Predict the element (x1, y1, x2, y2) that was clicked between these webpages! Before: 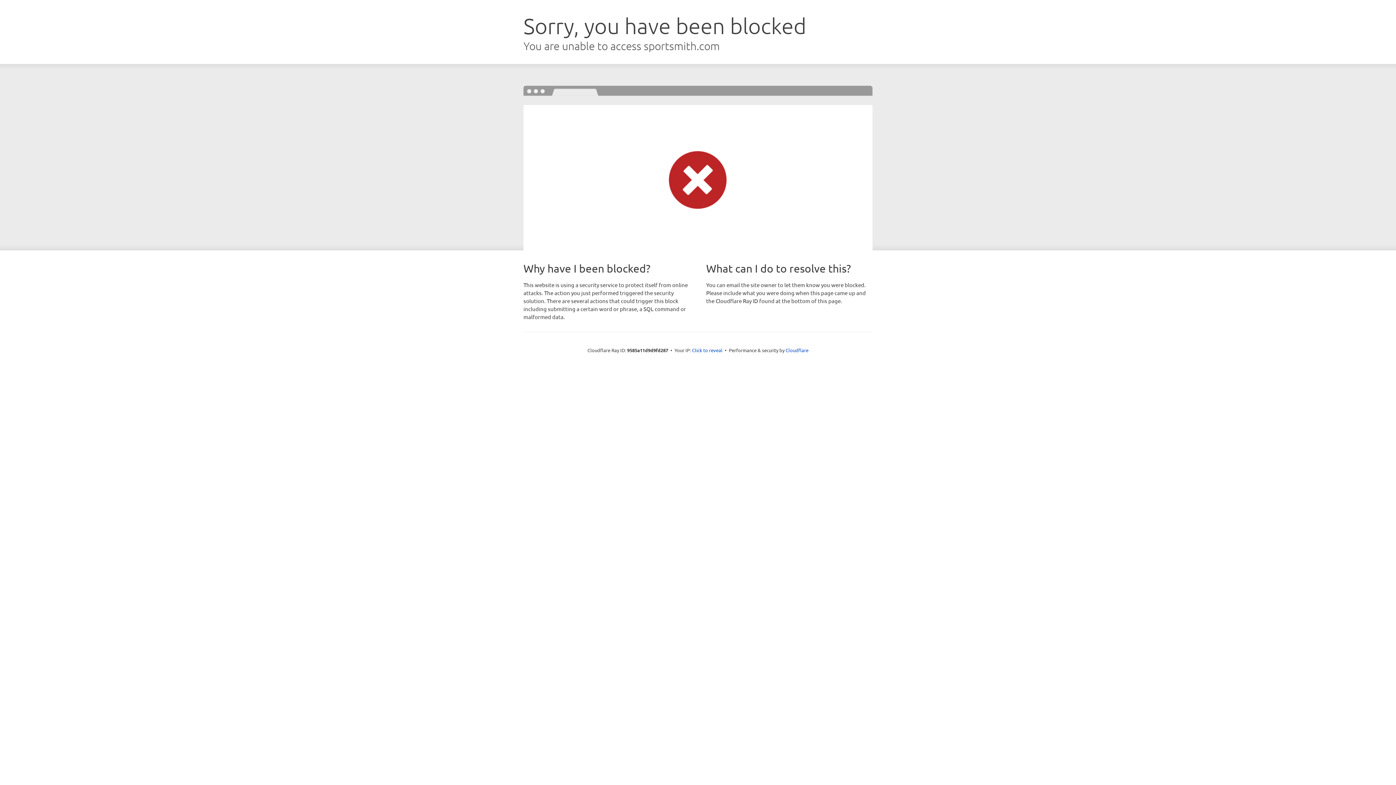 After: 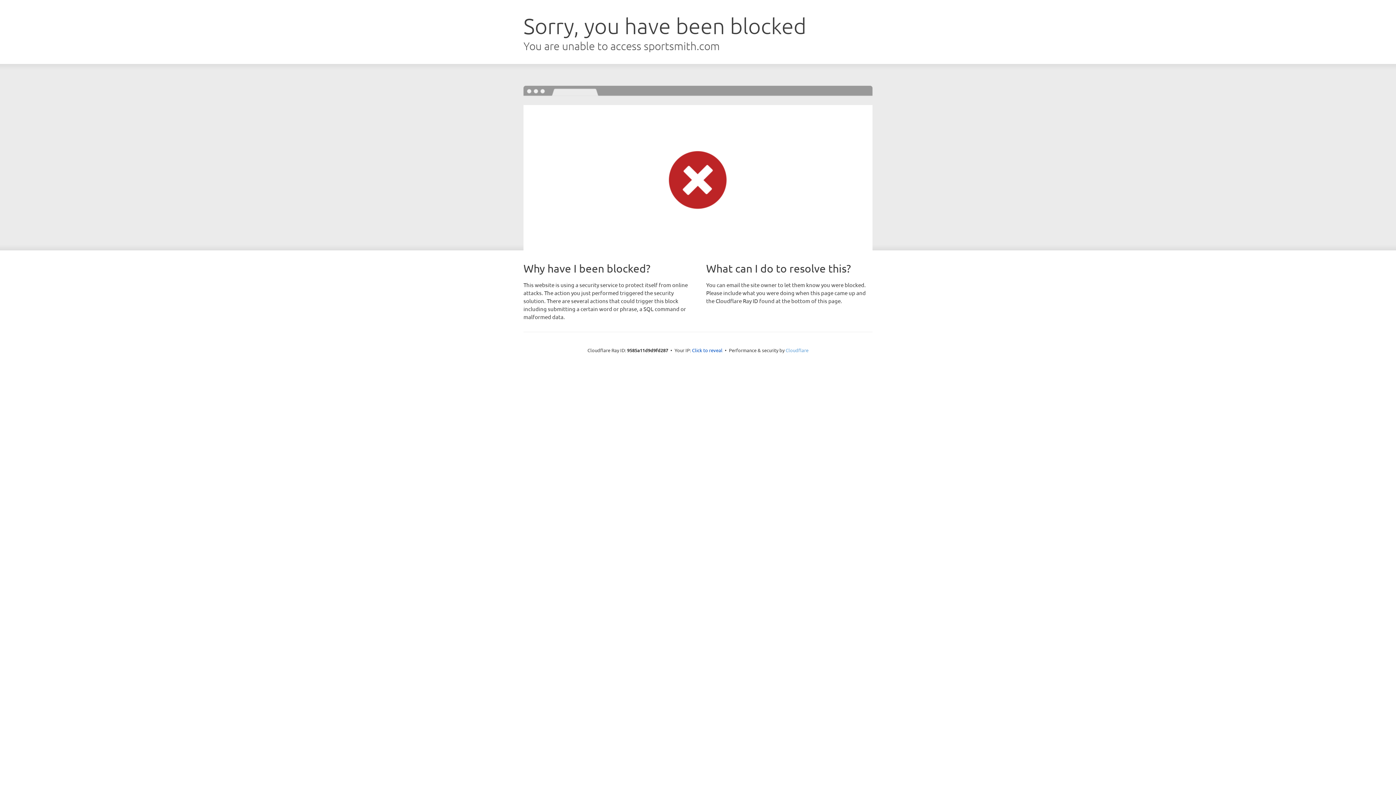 Action: label: Cloudflare bbox: (785, 347, 808, 353)